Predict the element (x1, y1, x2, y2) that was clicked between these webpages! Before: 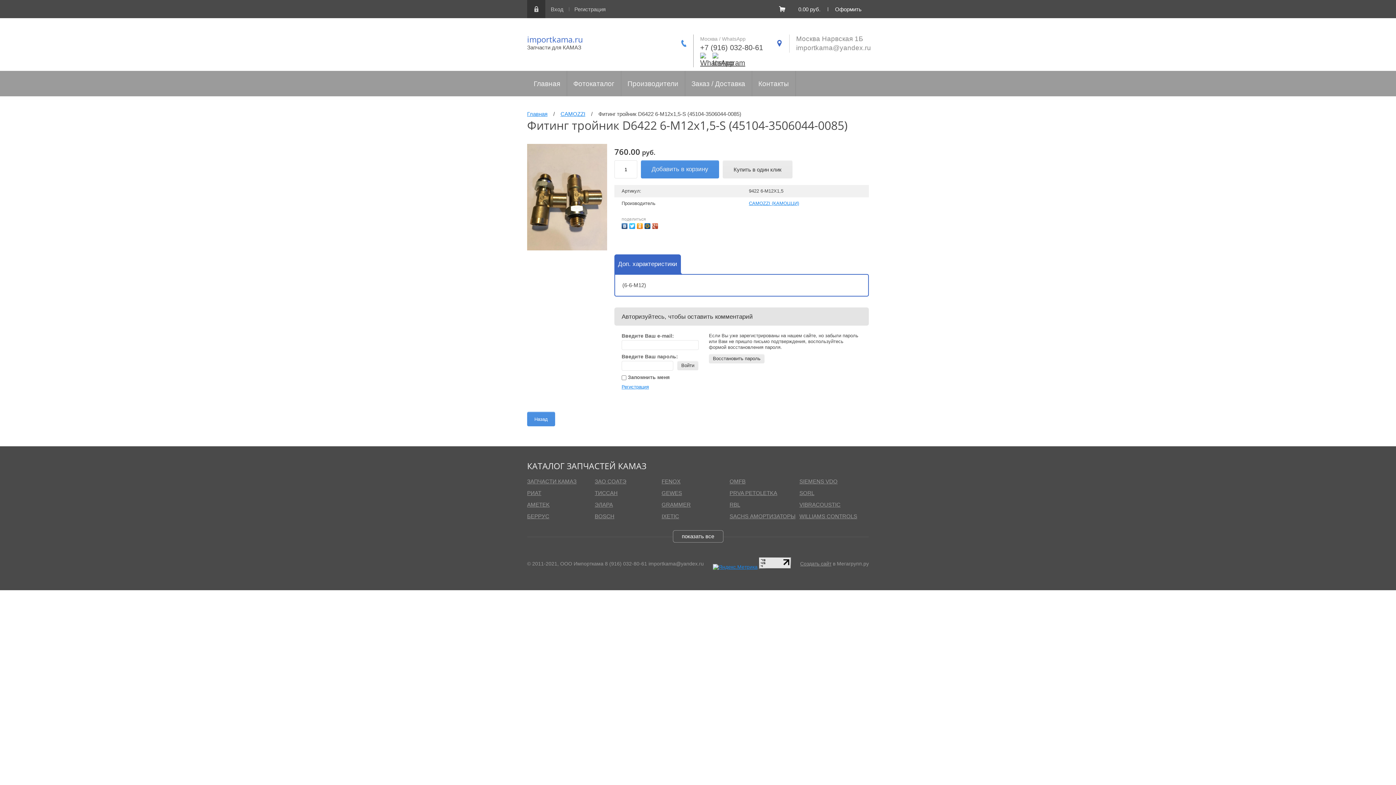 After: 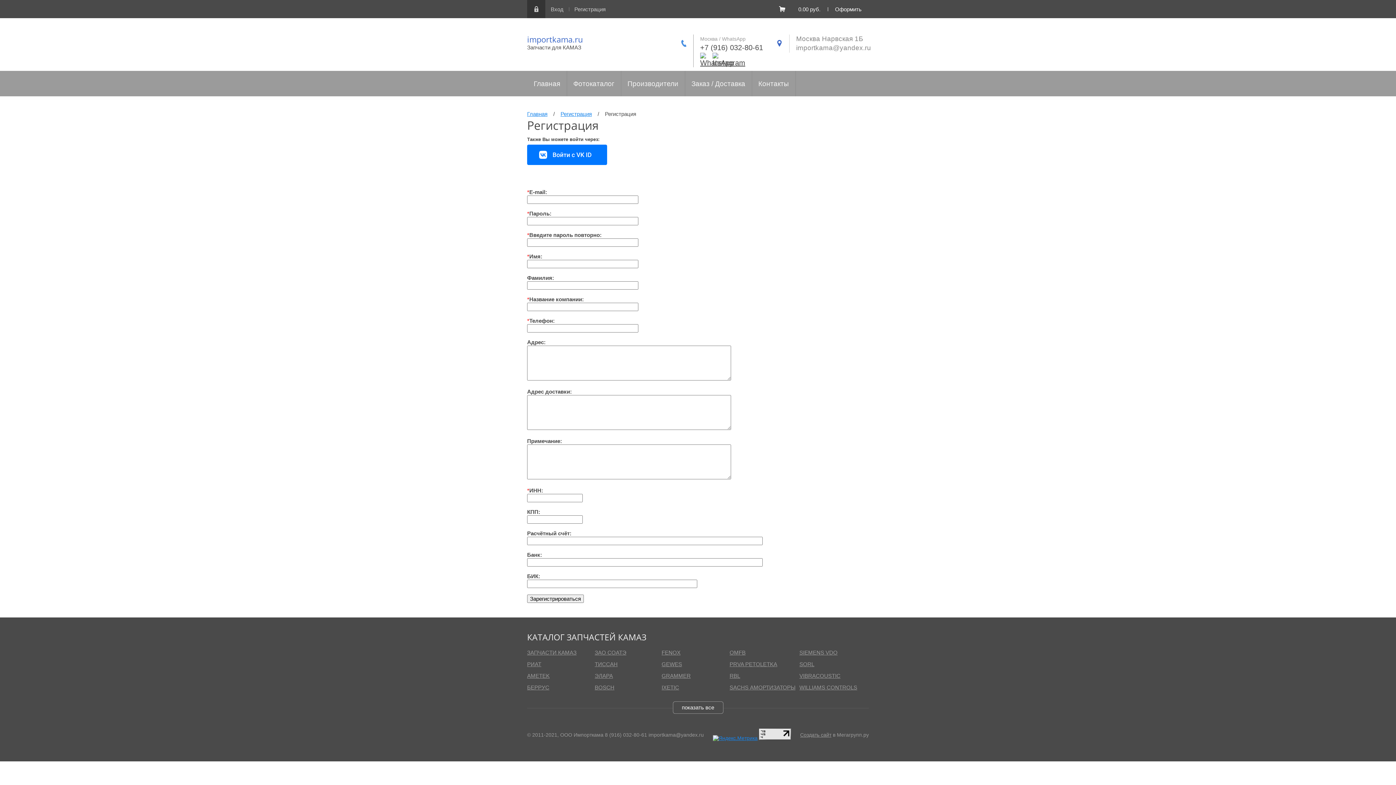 Action: bbox: (621, 384, 649, 389) label: Регистрация